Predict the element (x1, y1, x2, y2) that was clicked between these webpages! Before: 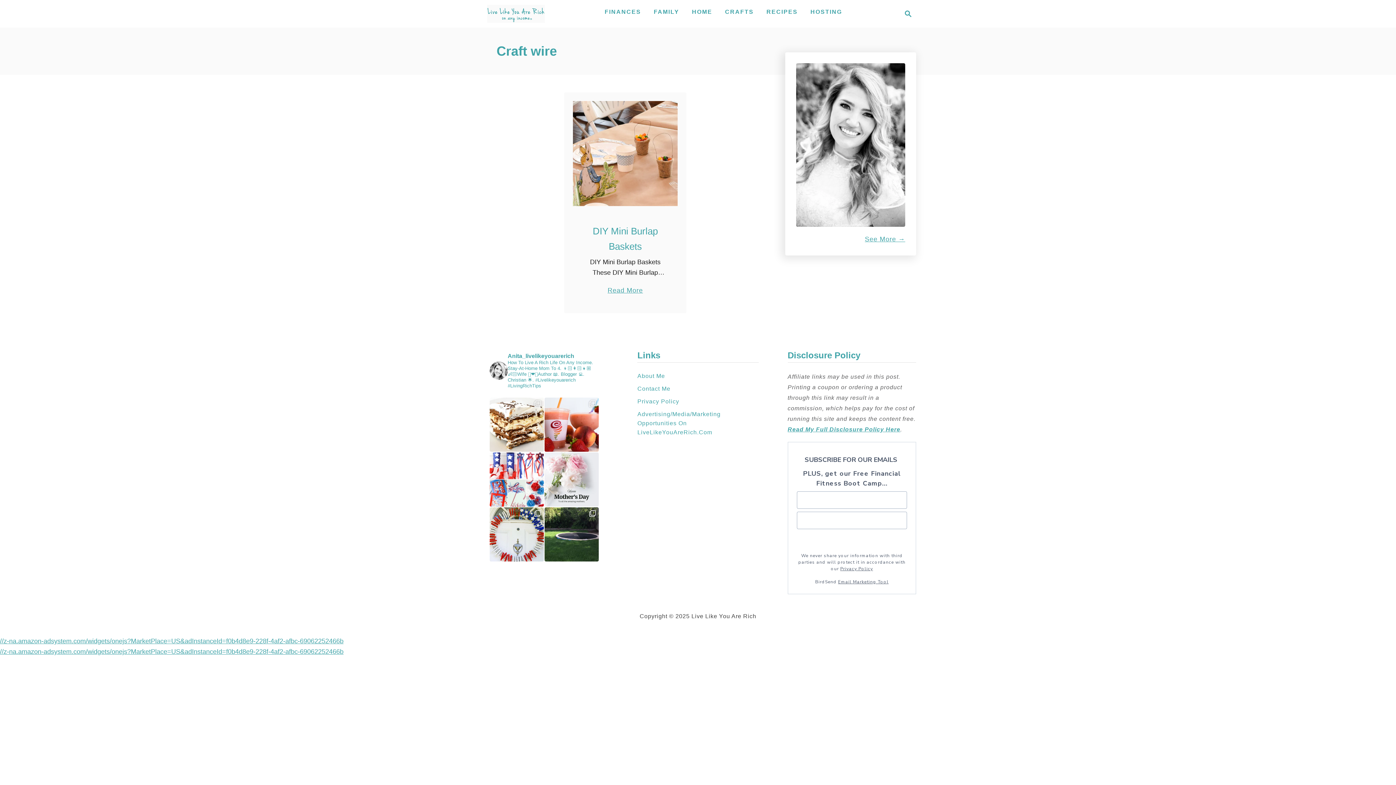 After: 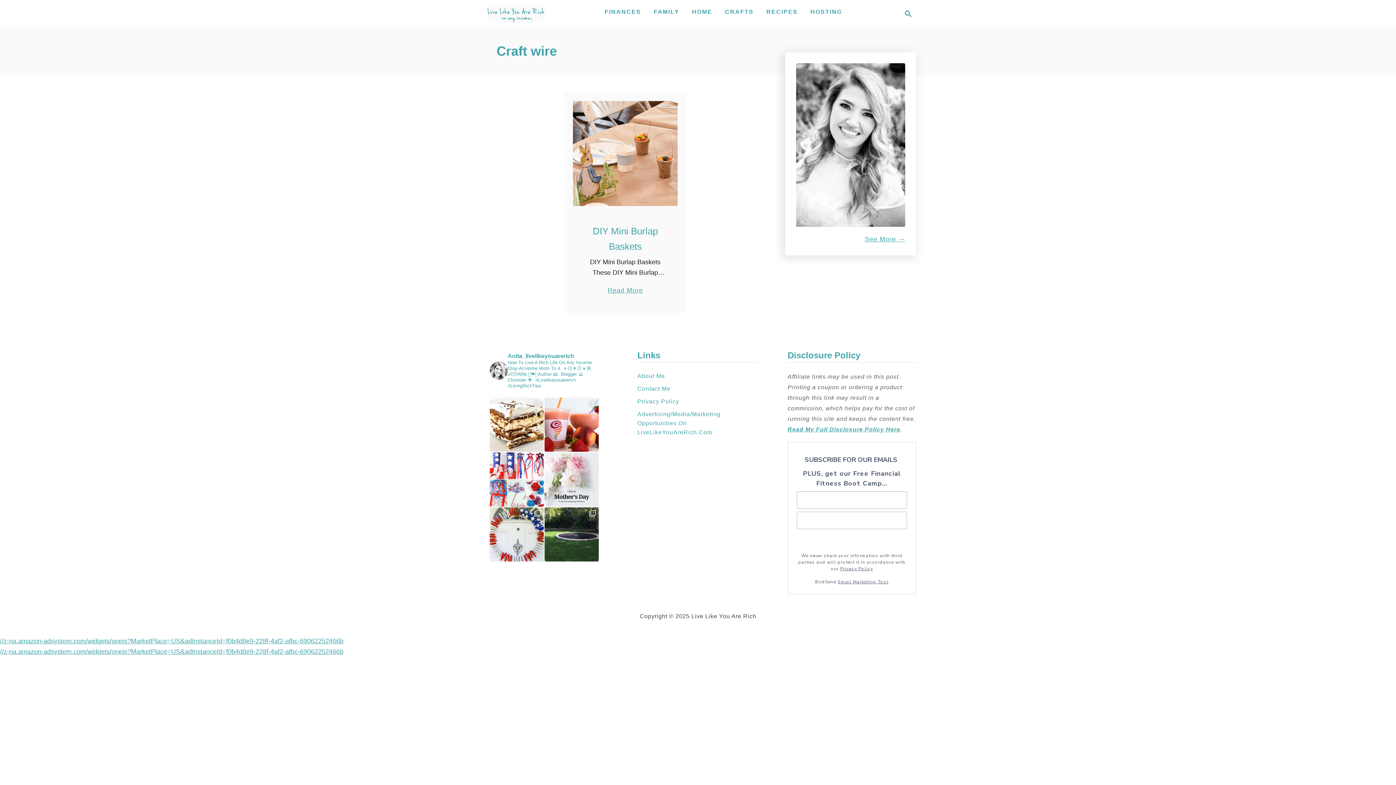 Action: label: Email Marketing Tool bbox: (838, 579, 888, 584)